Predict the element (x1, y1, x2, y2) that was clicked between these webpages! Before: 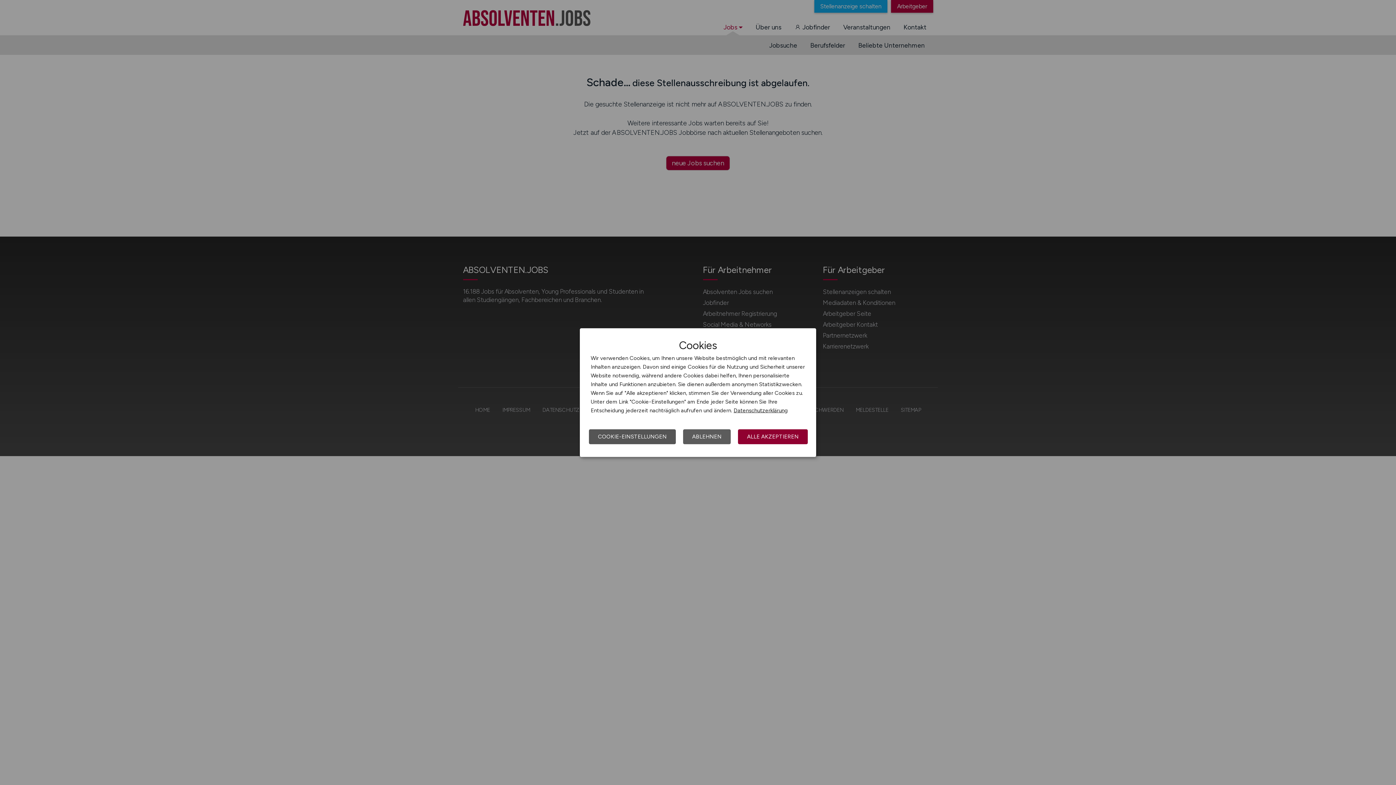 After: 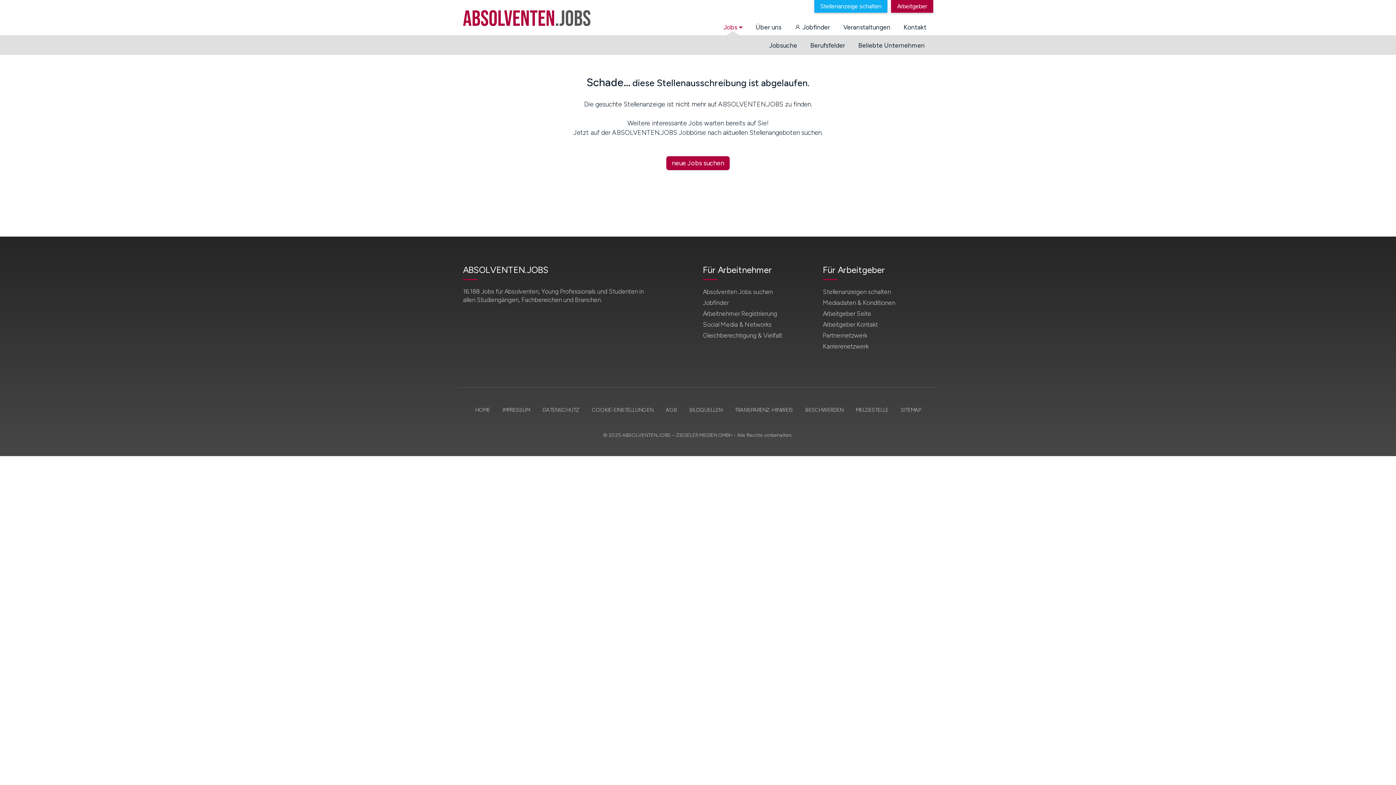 Action: label: ABLEHNEN bbox: (683, 429, 730, 444)